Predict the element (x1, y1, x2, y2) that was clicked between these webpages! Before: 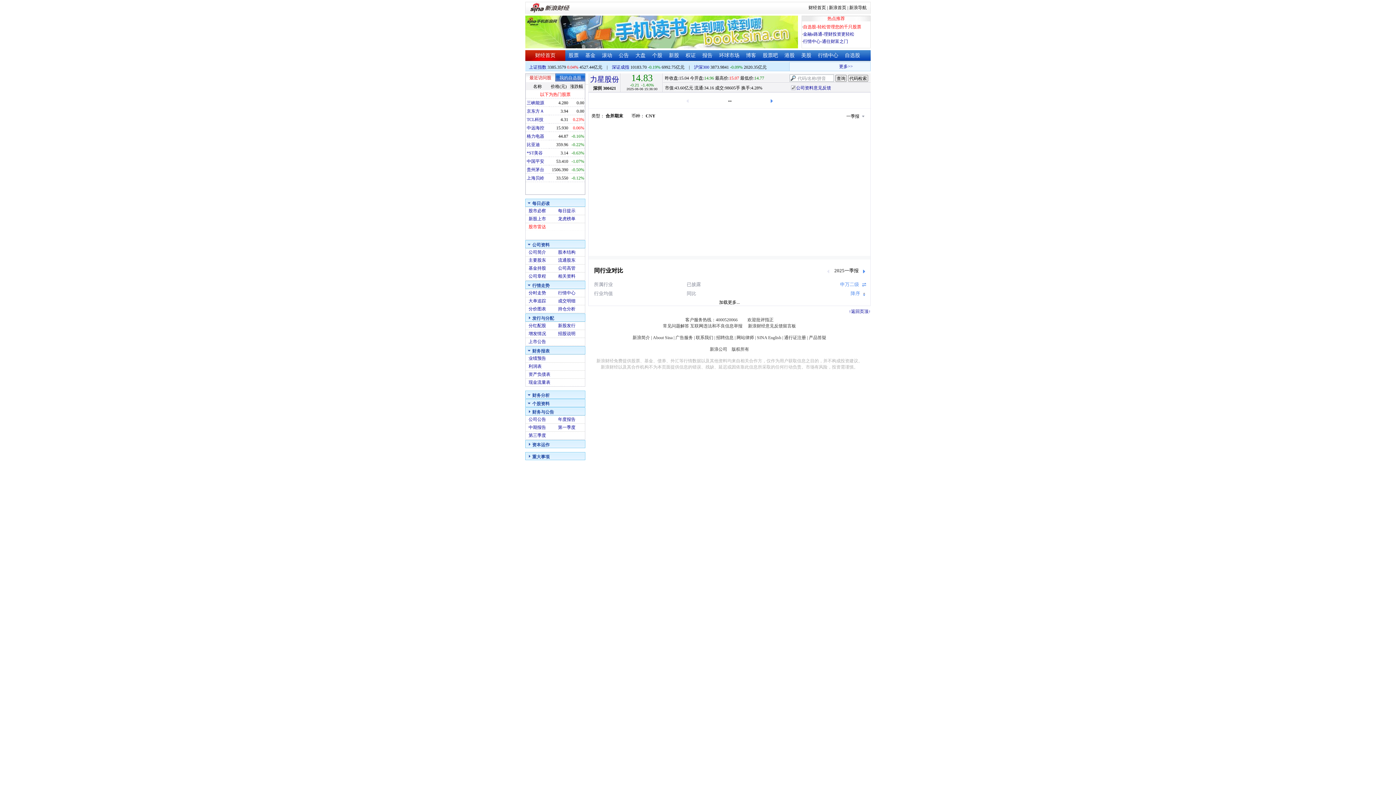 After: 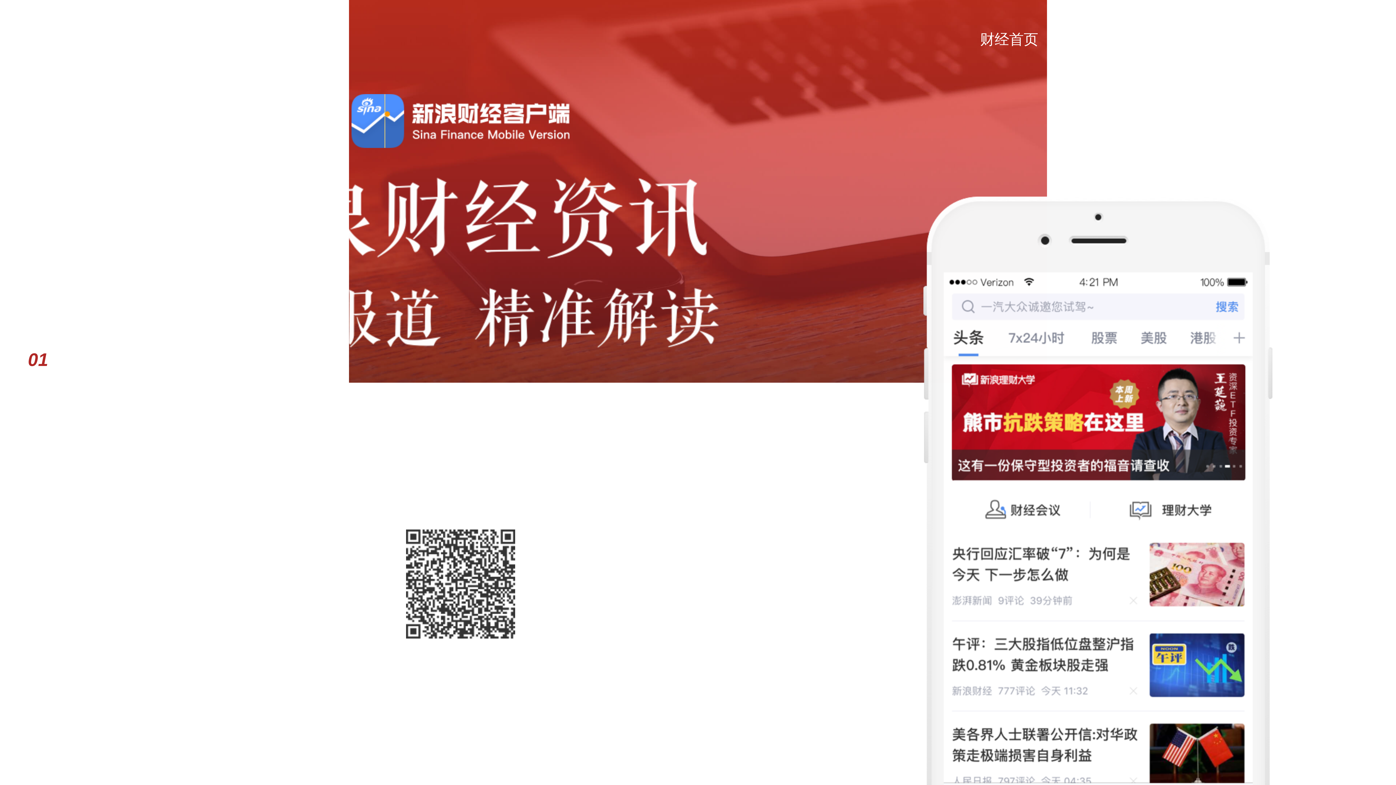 Action: label: 股市雷达 bbox: (528, 224, 546, 229)